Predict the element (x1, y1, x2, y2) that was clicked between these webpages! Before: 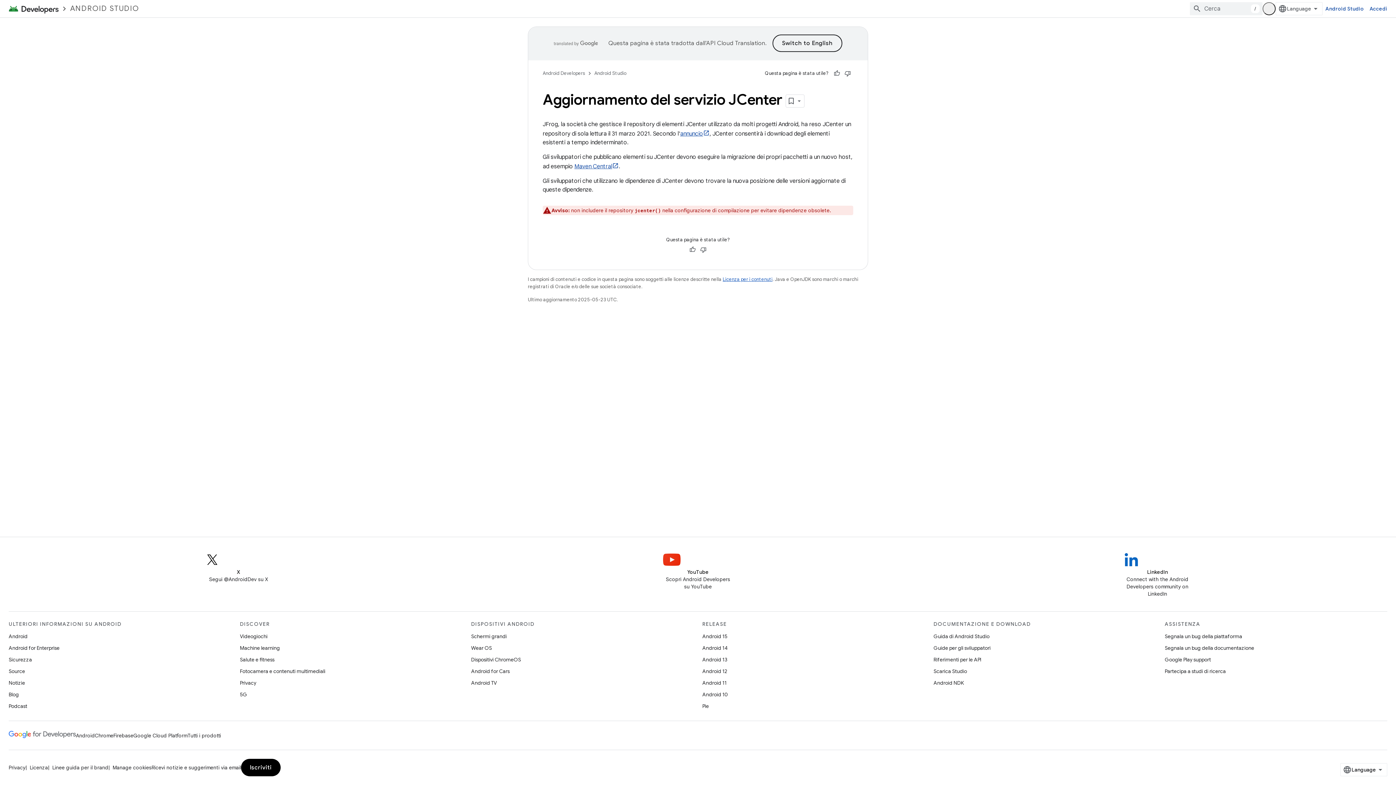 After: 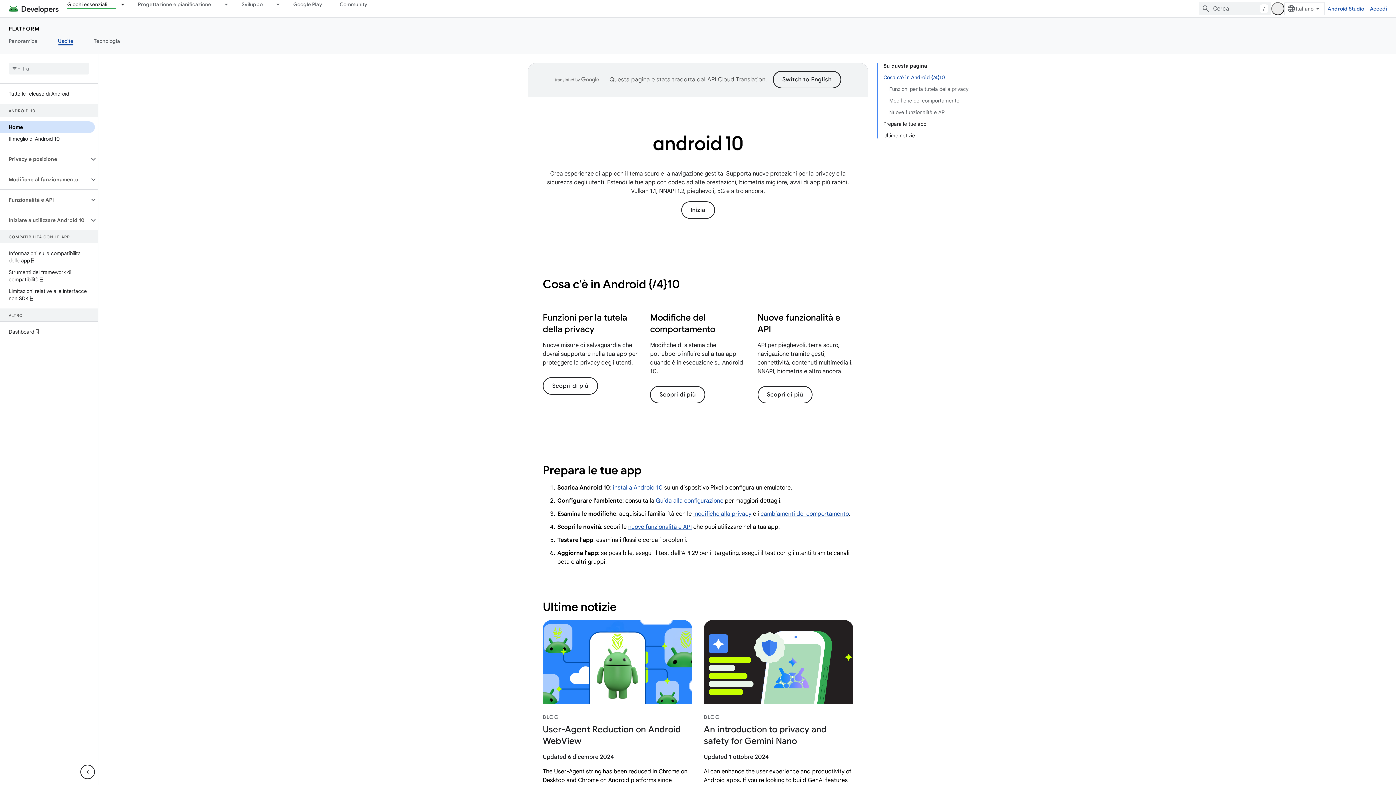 Action: bbox: (702, 689, 728, 700) label: Android 10